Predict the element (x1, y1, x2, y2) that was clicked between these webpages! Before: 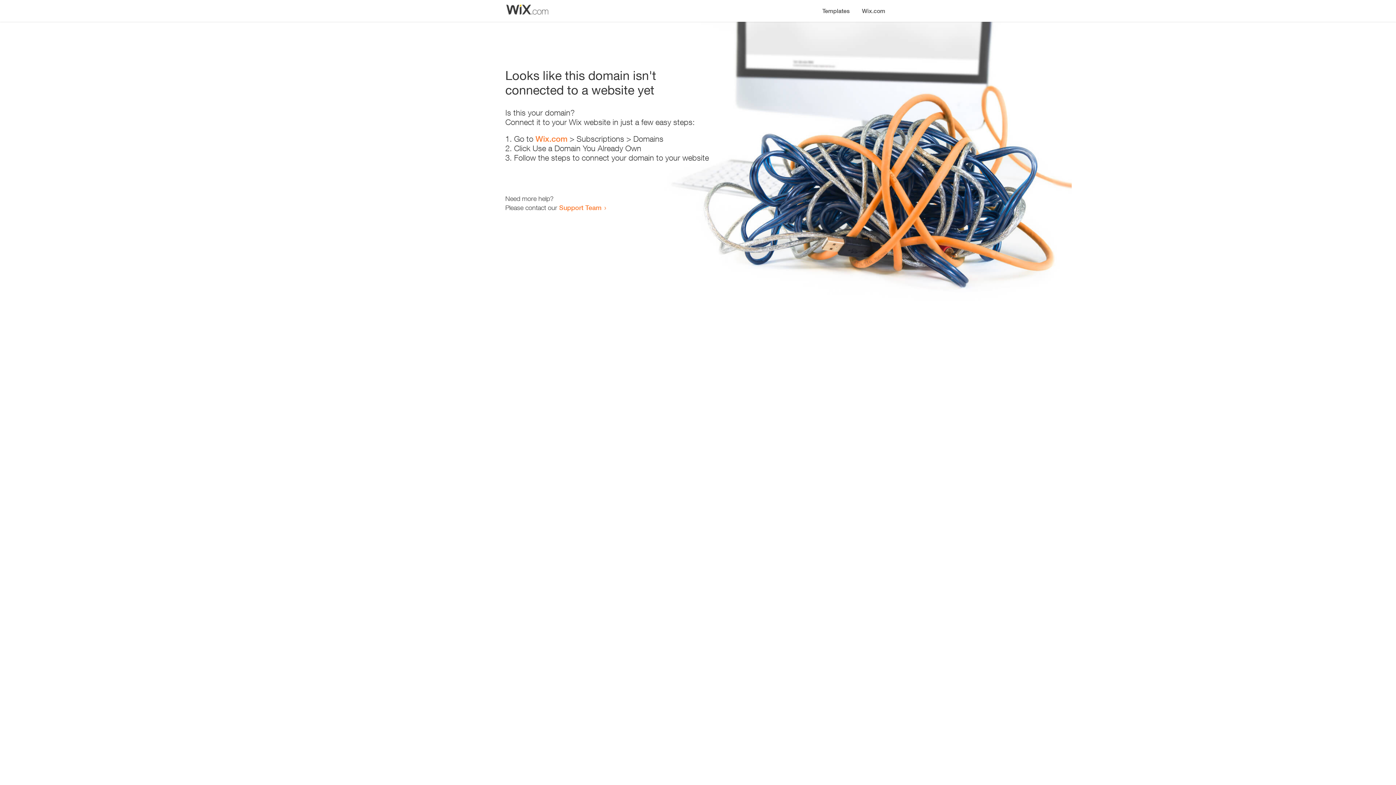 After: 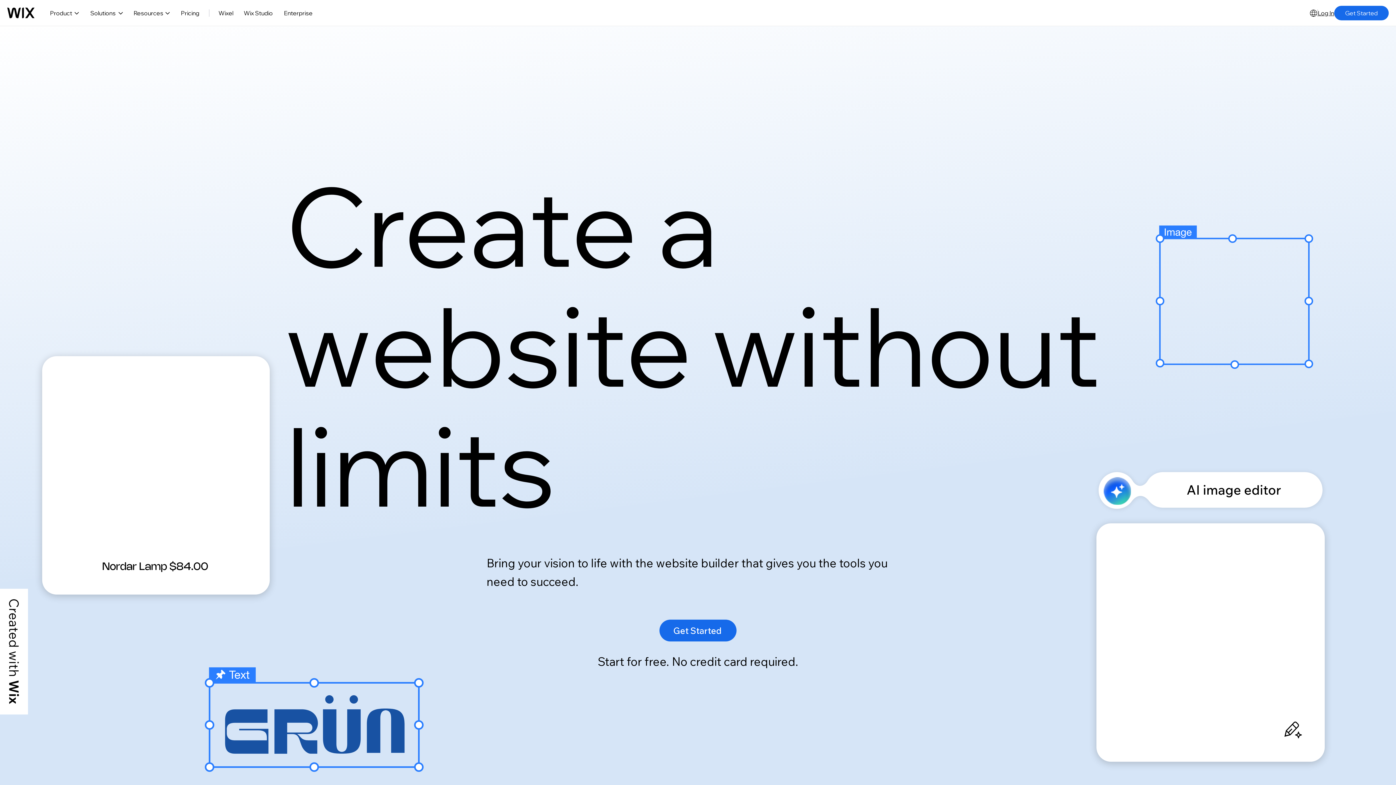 Action: label: Wix.com bbox: (856, 0, 890, 14)